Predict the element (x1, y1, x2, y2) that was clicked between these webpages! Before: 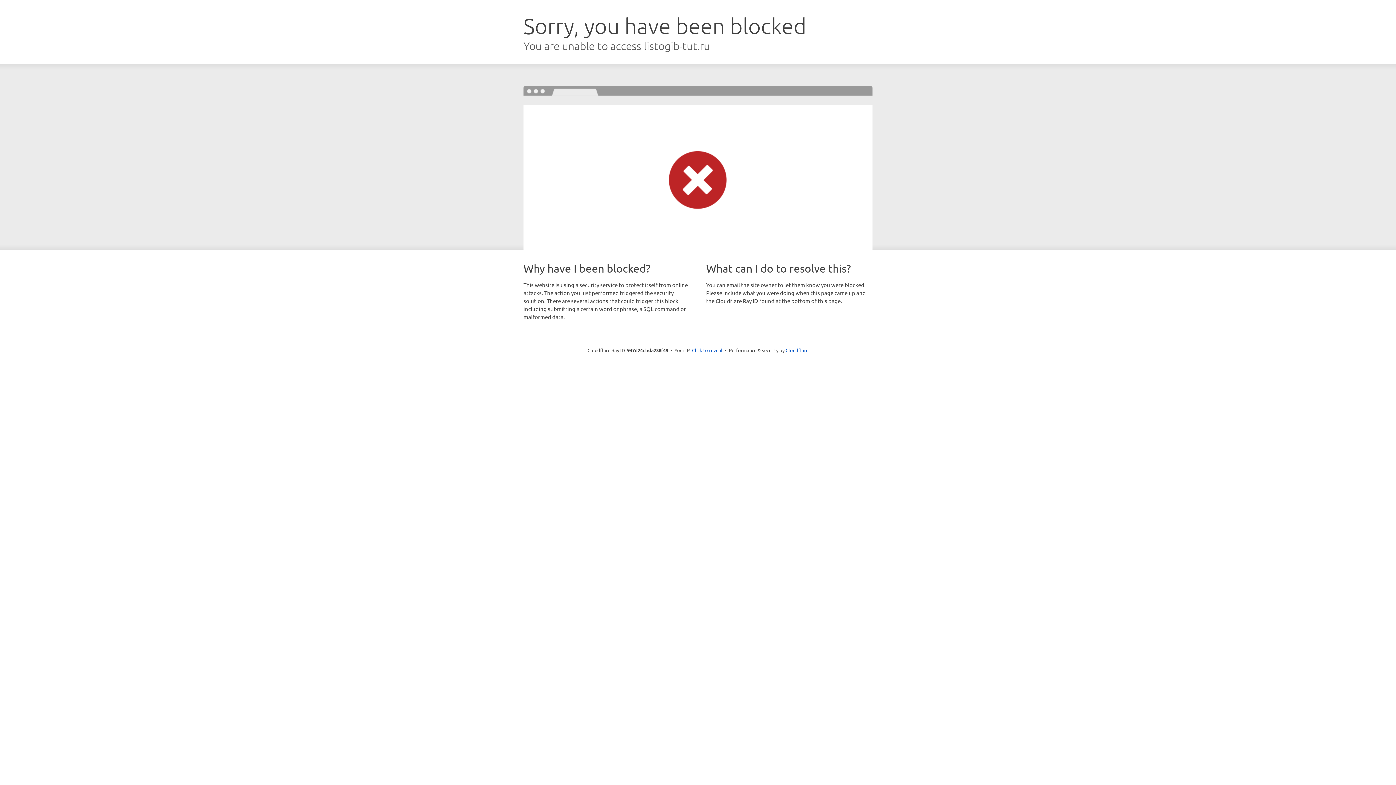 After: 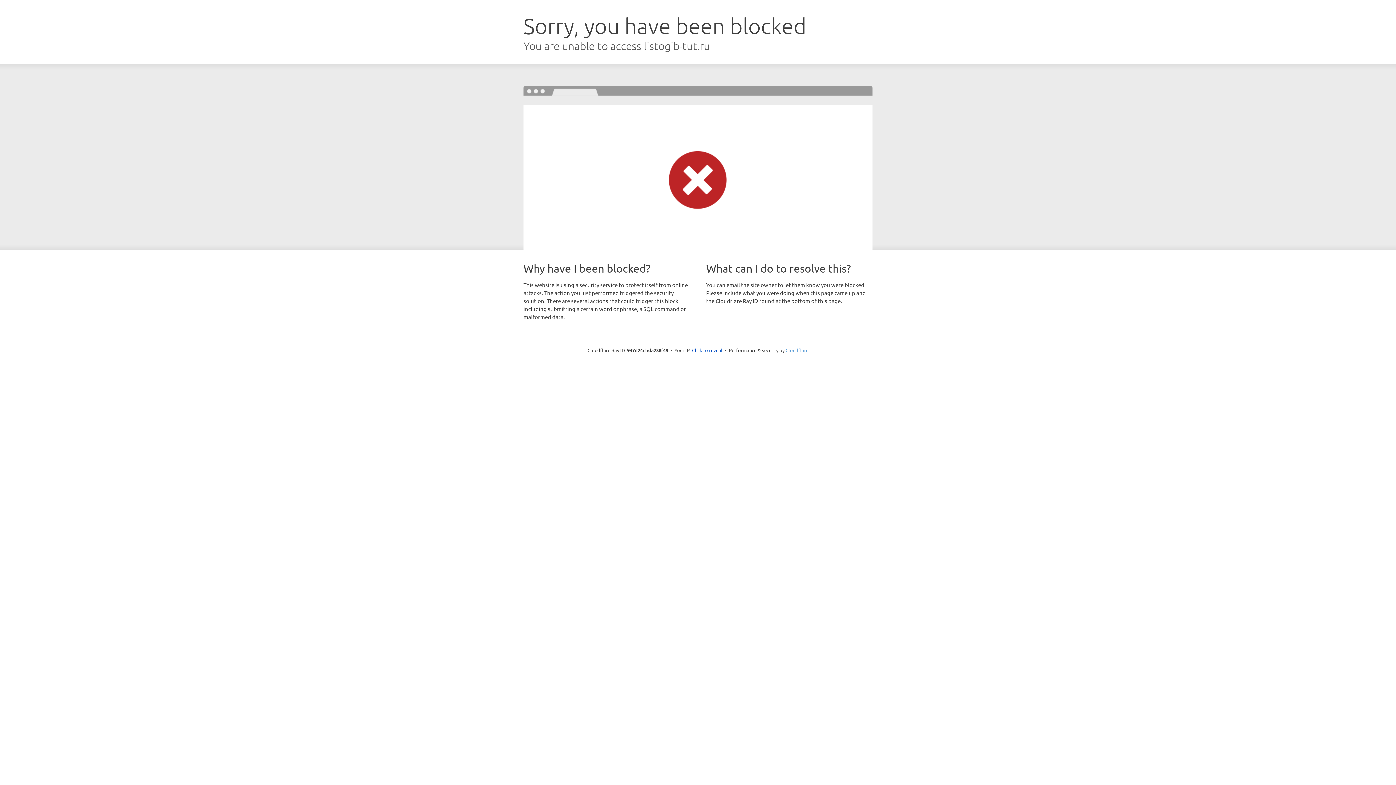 Action: bbox: (785, 347, 808, 353) label: Cloudflare